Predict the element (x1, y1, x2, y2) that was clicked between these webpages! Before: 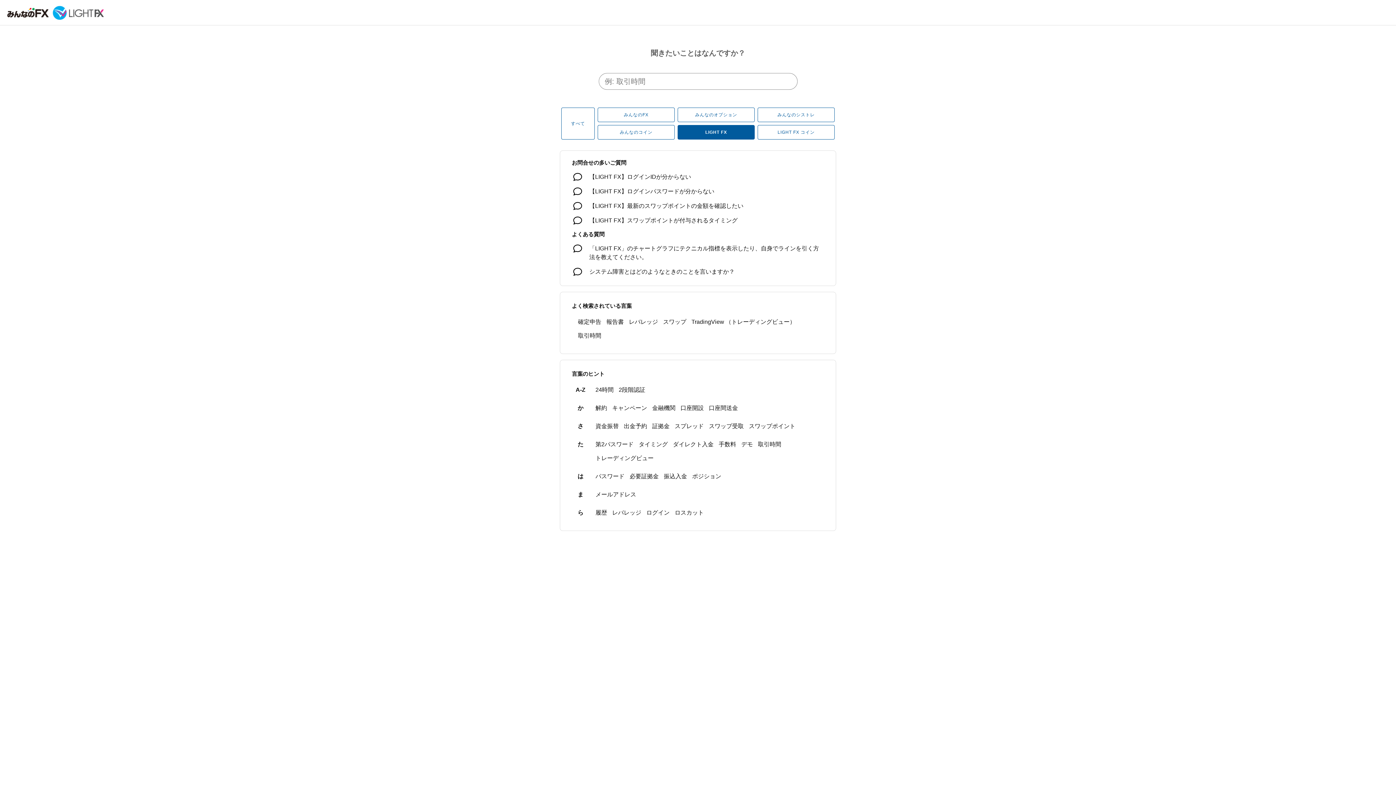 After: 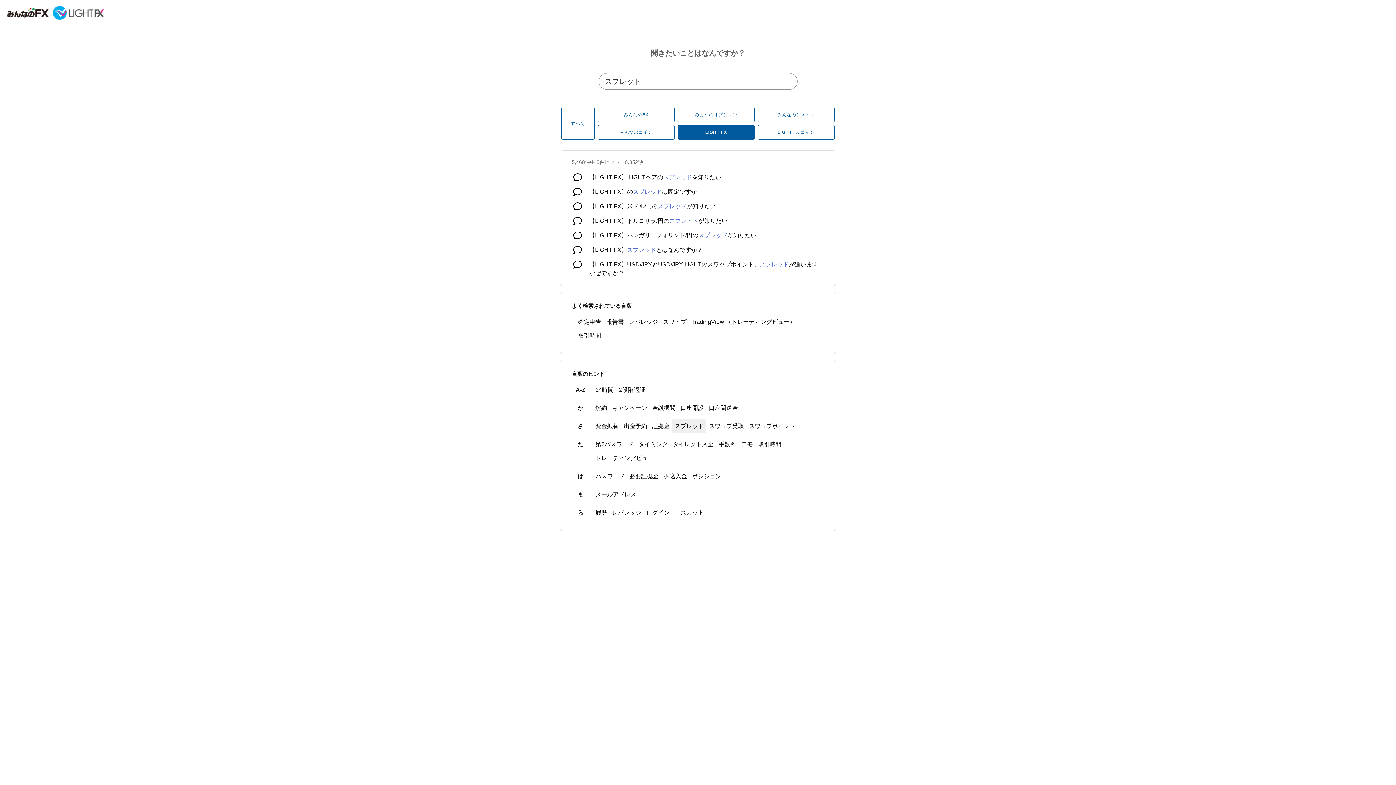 Action: bbox: (672, 419, 706, 433) label: スプレッド